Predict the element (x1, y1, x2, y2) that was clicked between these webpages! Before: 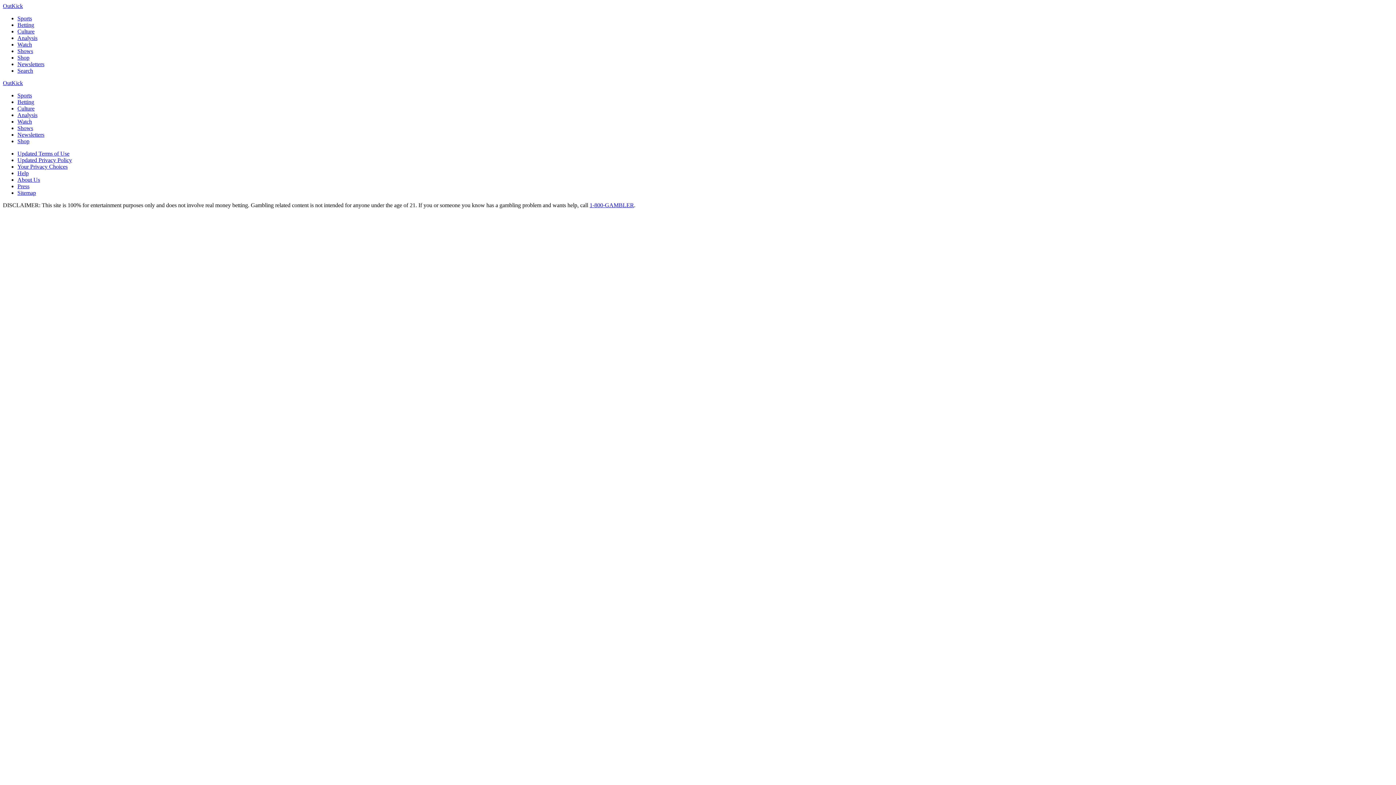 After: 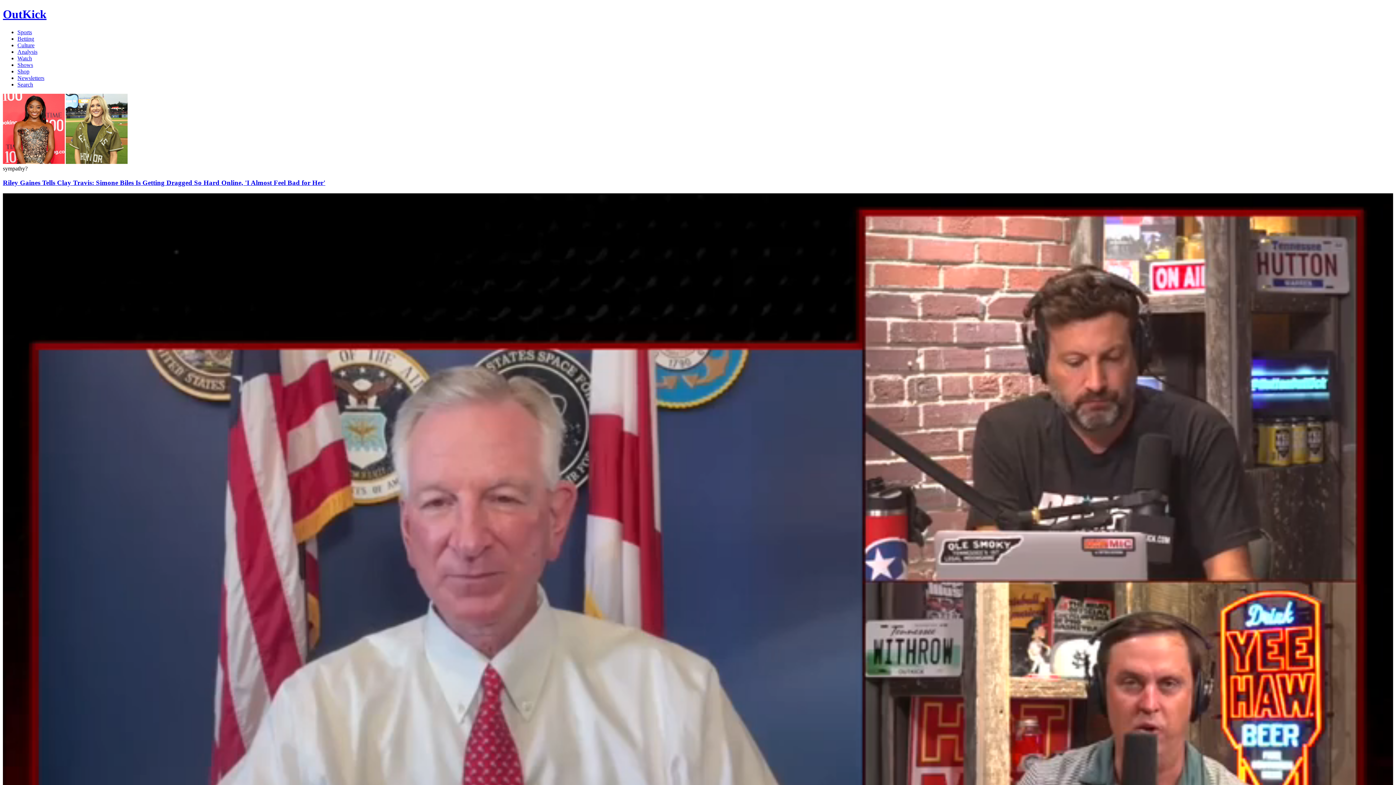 Action: label: OutKick bbox: (2, 2, 22, 9)